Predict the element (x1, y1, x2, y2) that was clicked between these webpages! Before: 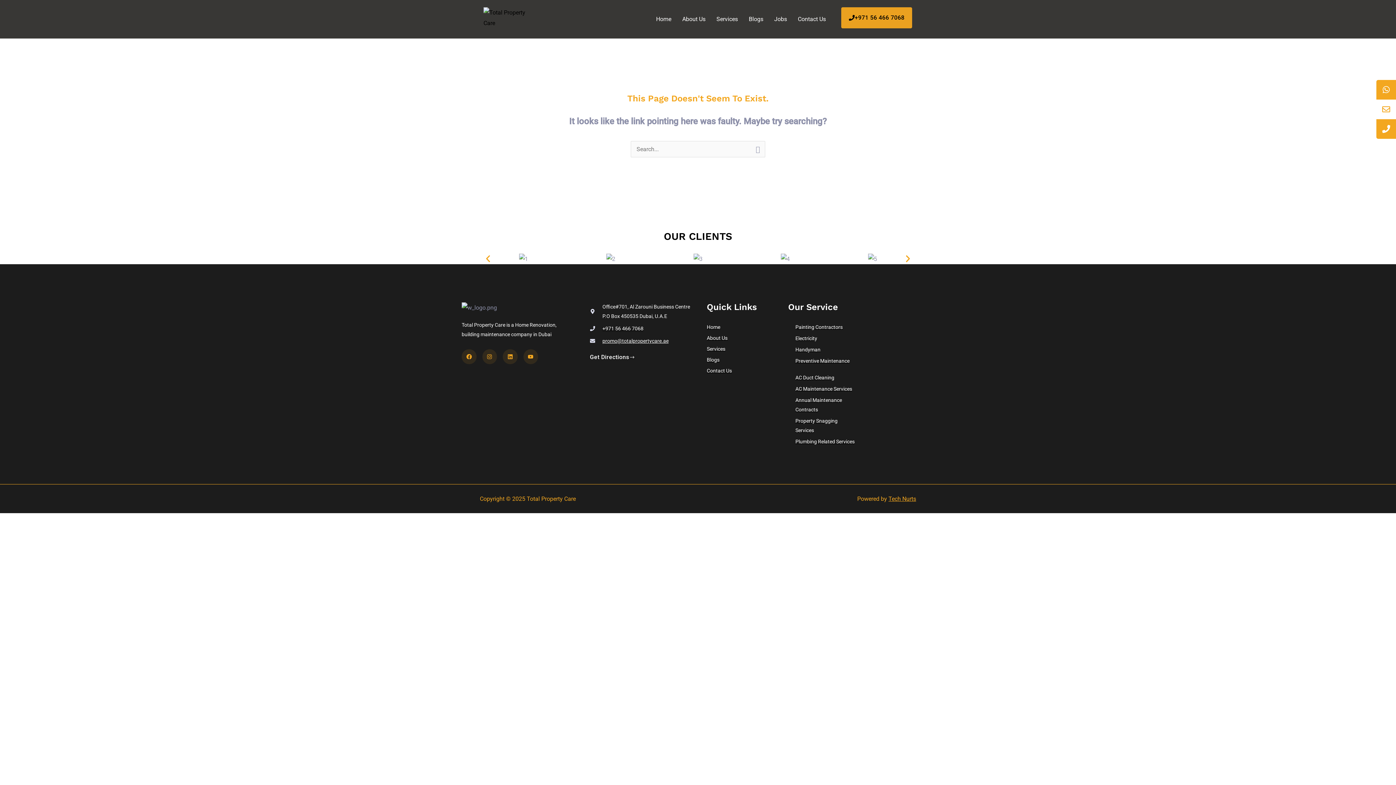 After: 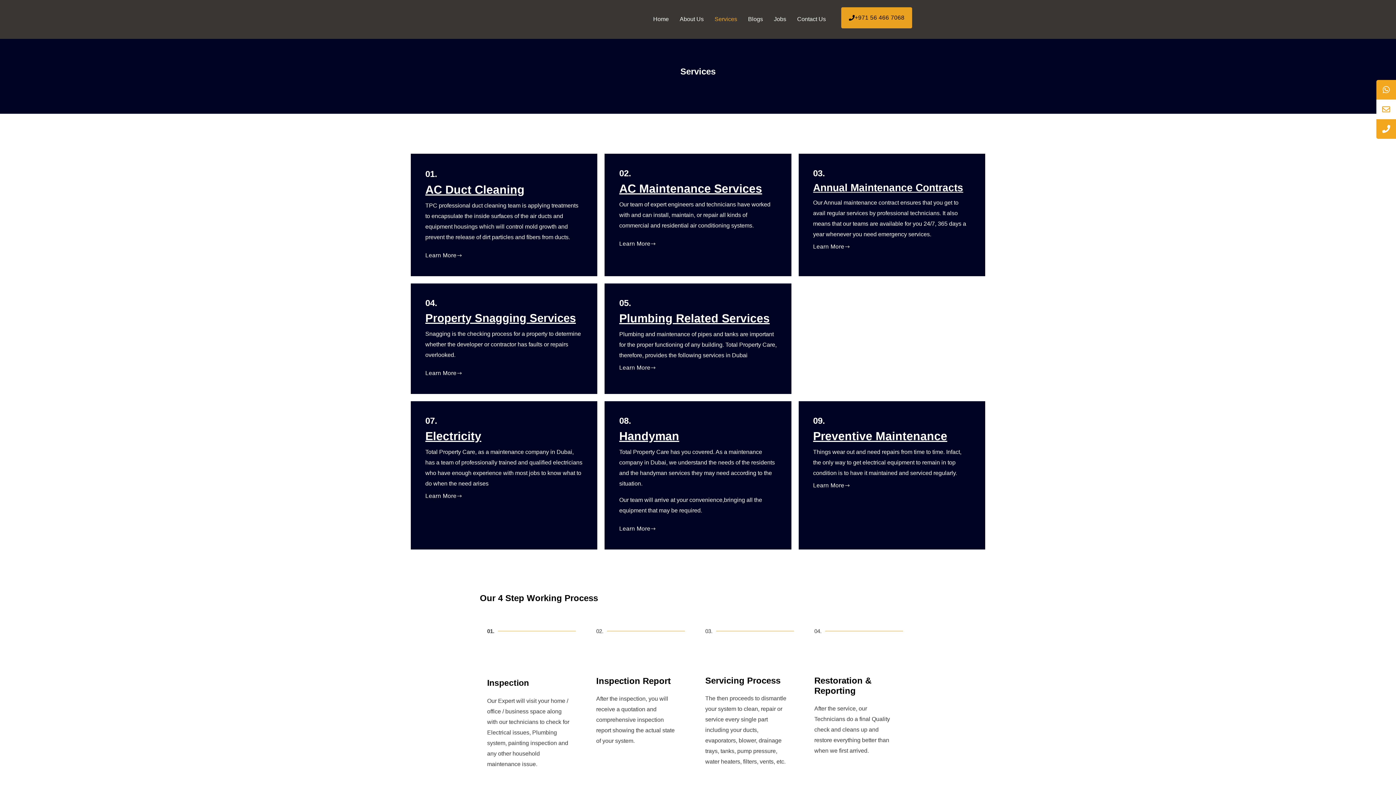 Action: bbox: (711, 7, 743, 31) label: Services